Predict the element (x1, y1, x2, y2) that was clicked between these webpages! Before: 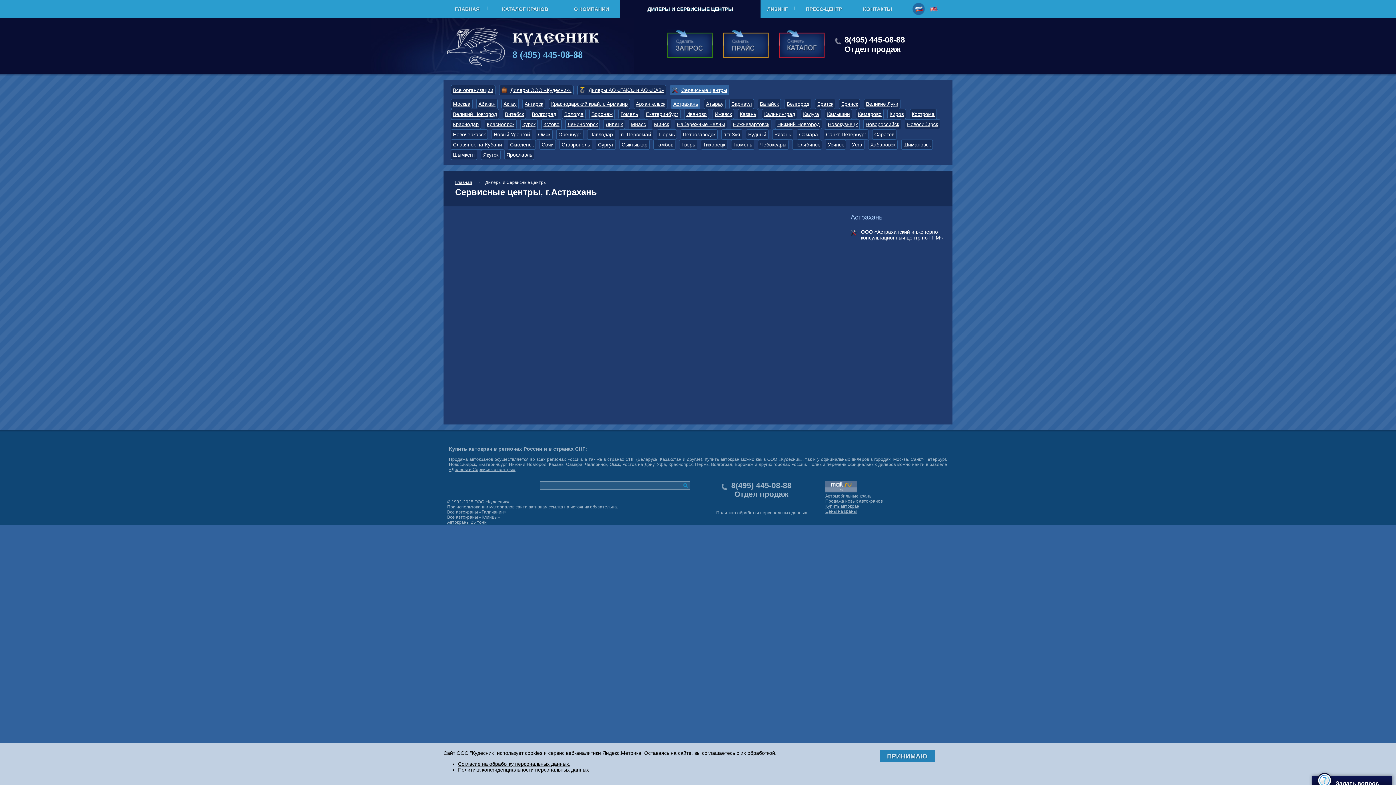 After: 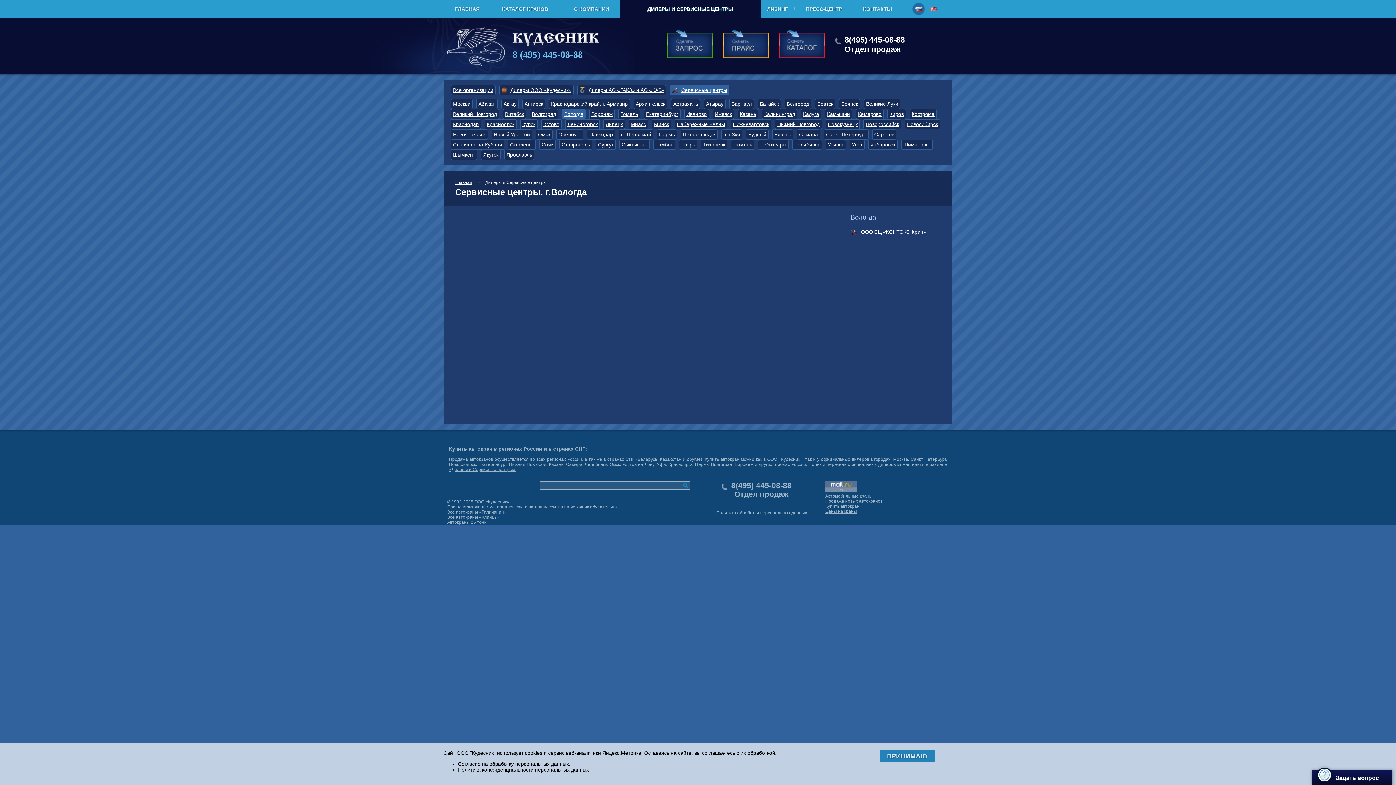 Action: label: Вологда bbox: (564, 111, 583, 117)